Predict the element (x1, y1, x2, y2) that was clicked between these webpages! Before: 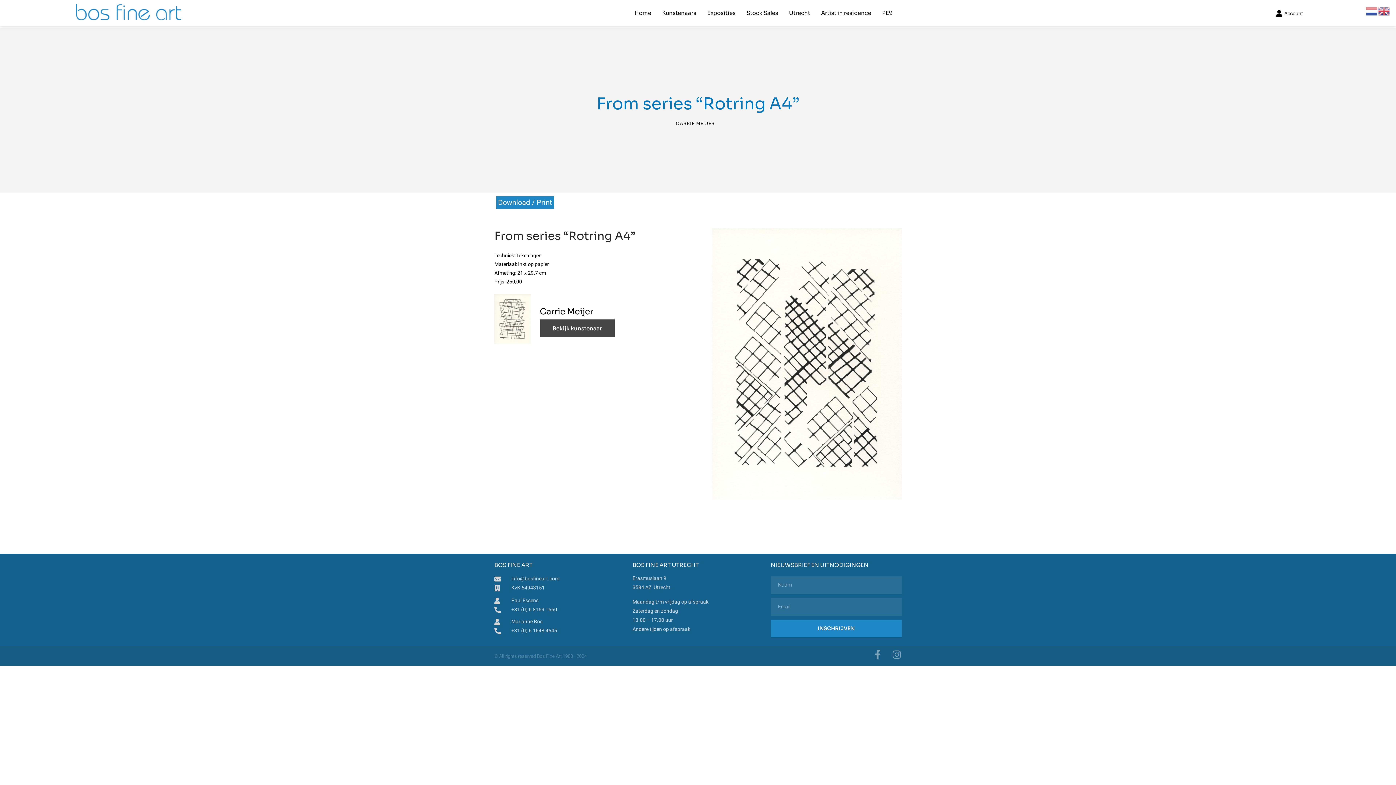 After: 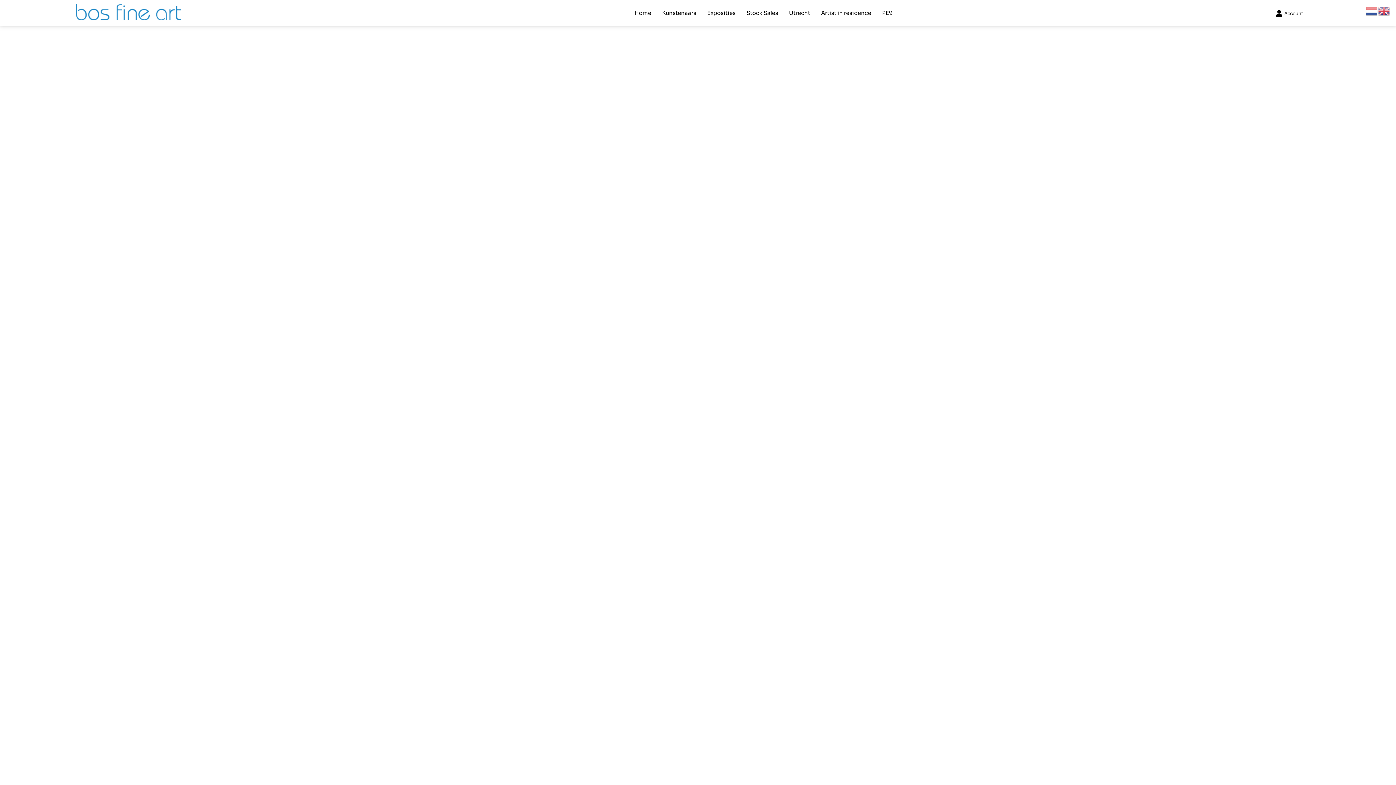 Action: bbox: (629, 3, 656, 22) label: Home